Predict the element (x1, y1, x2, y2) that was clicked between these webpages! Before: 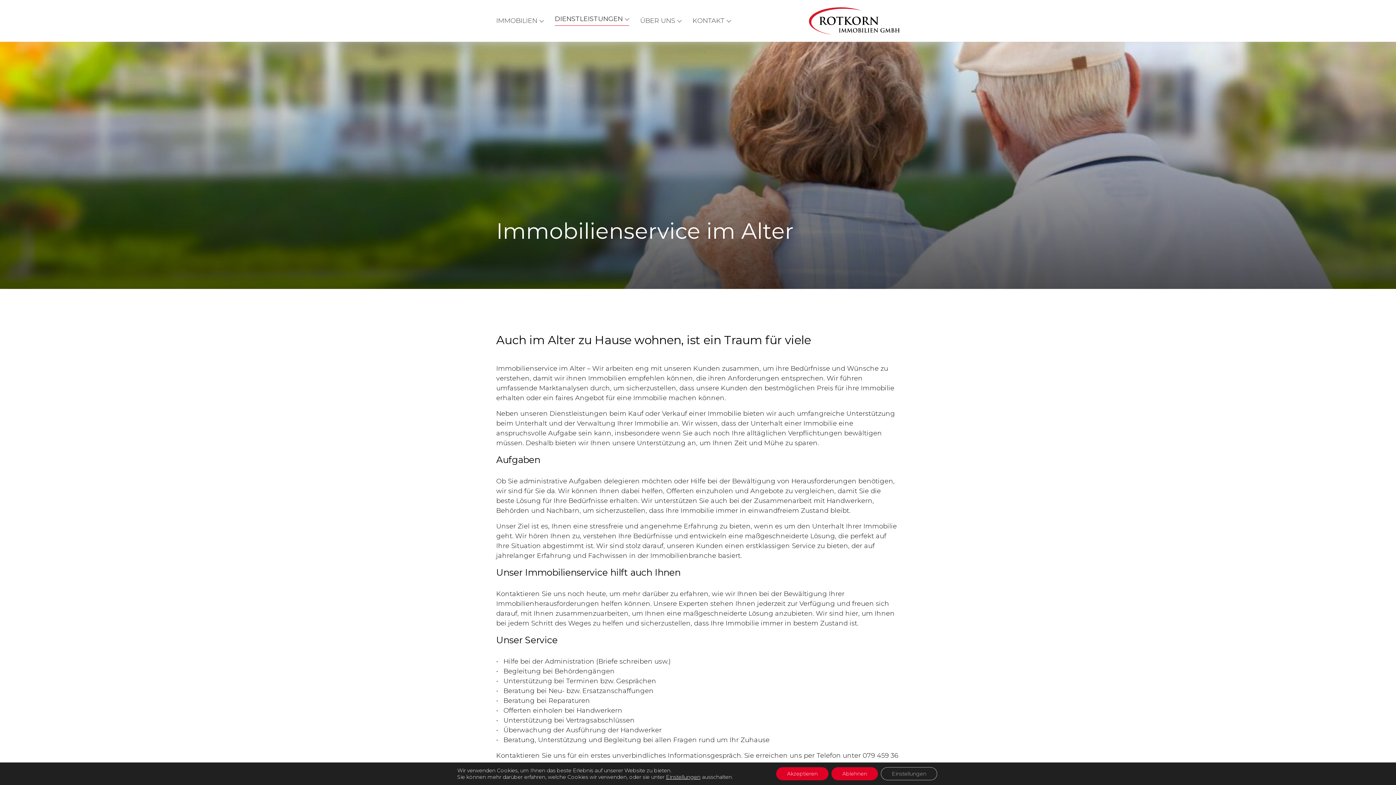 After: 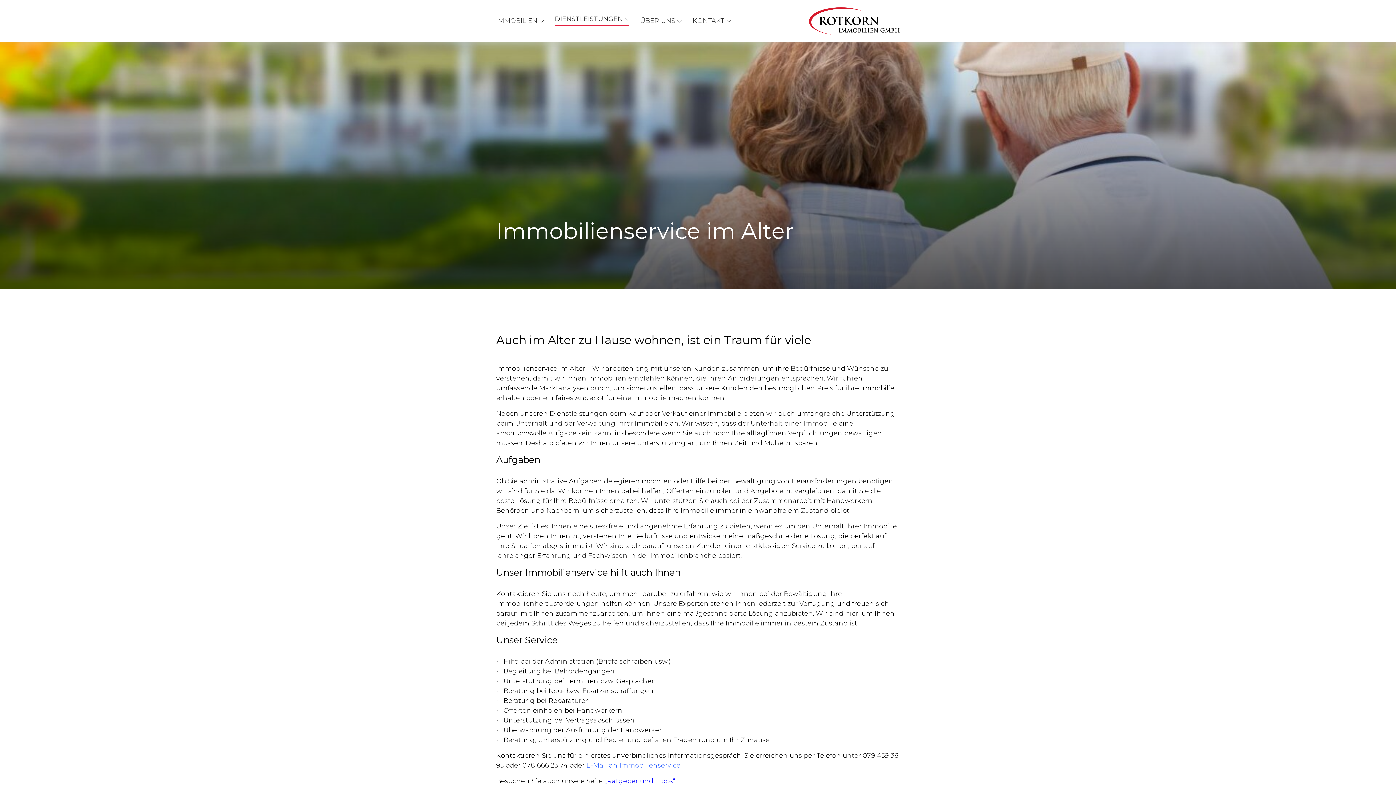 Action: bbox: (776, 767, 828, 780) label: Akzeptieren